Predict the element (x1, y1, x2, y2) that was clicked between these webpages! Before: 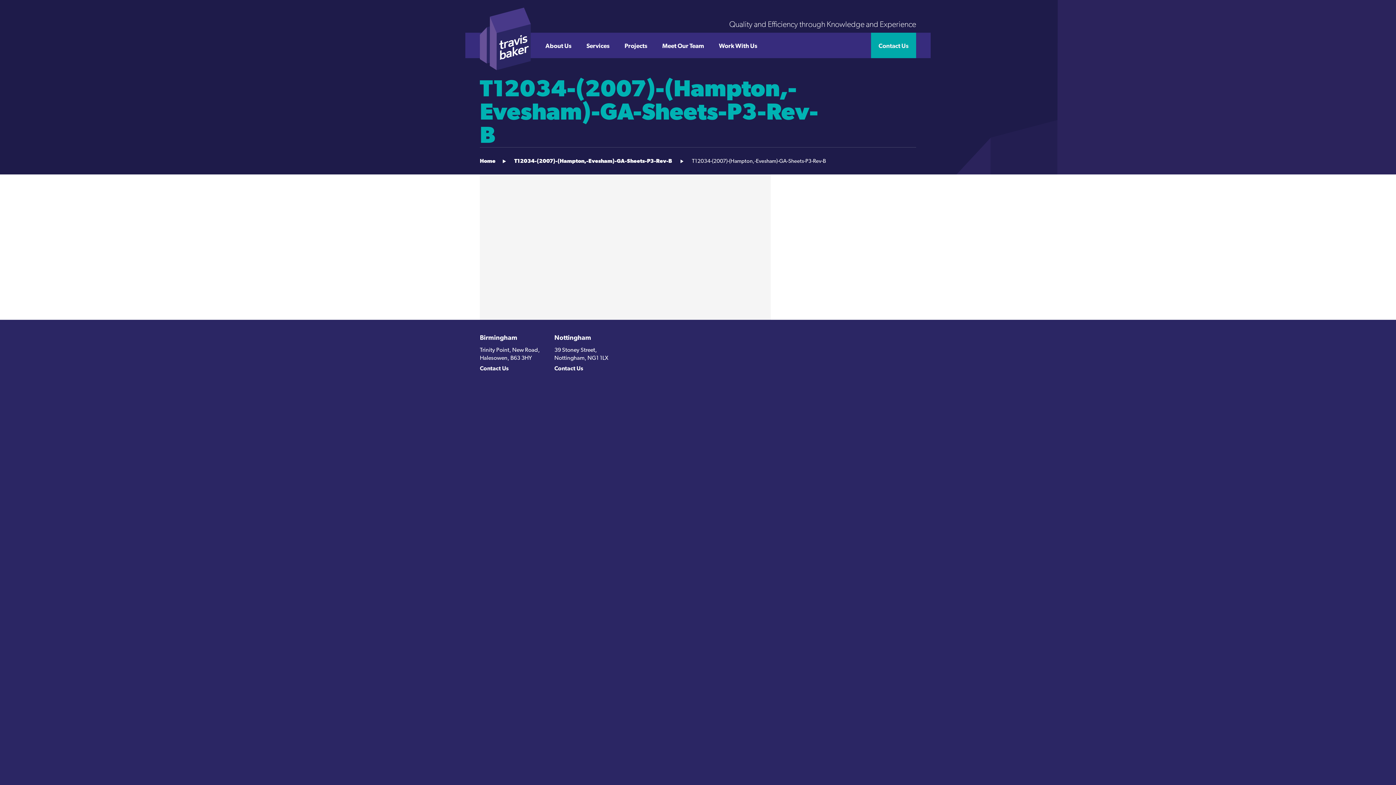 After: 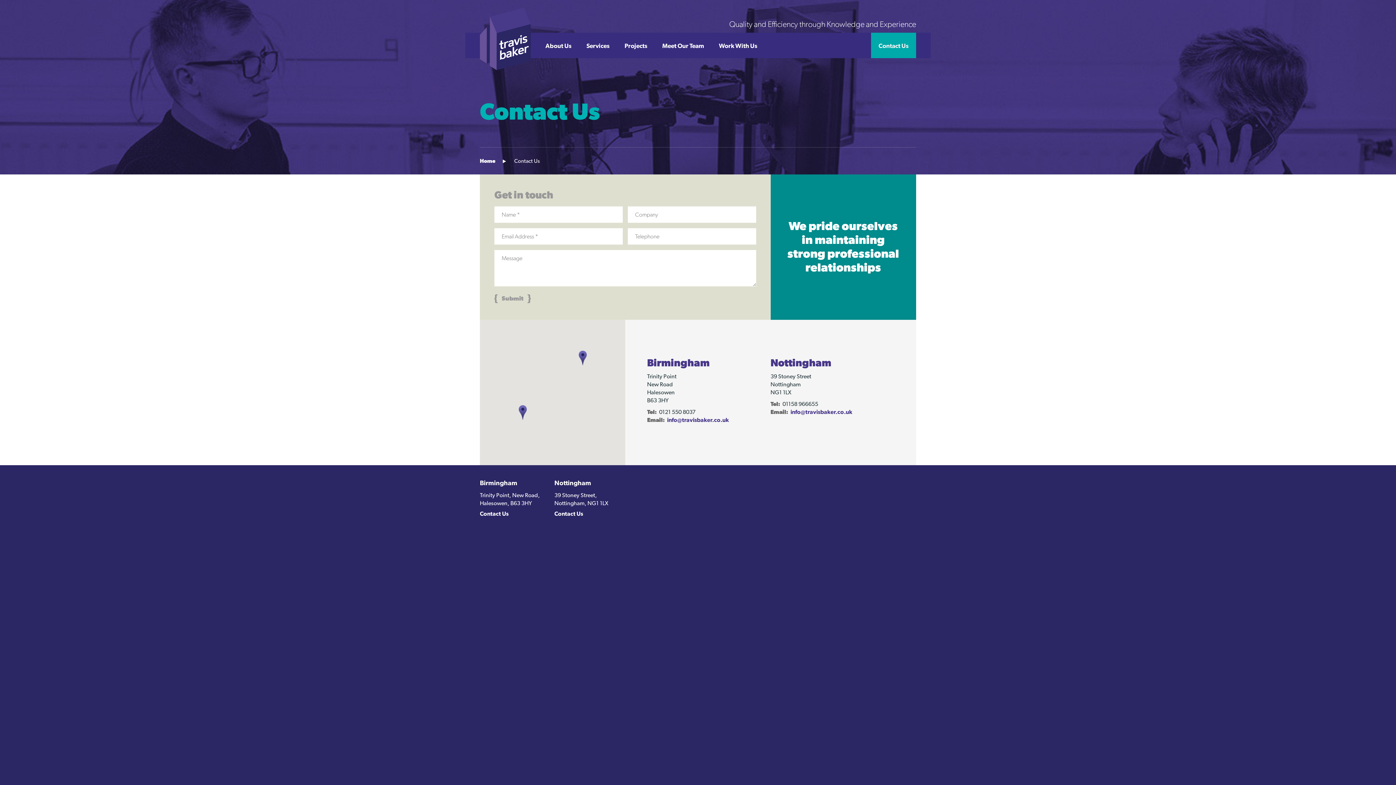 Action: label: Contact Us bbox: (871, 32, 916, 58)